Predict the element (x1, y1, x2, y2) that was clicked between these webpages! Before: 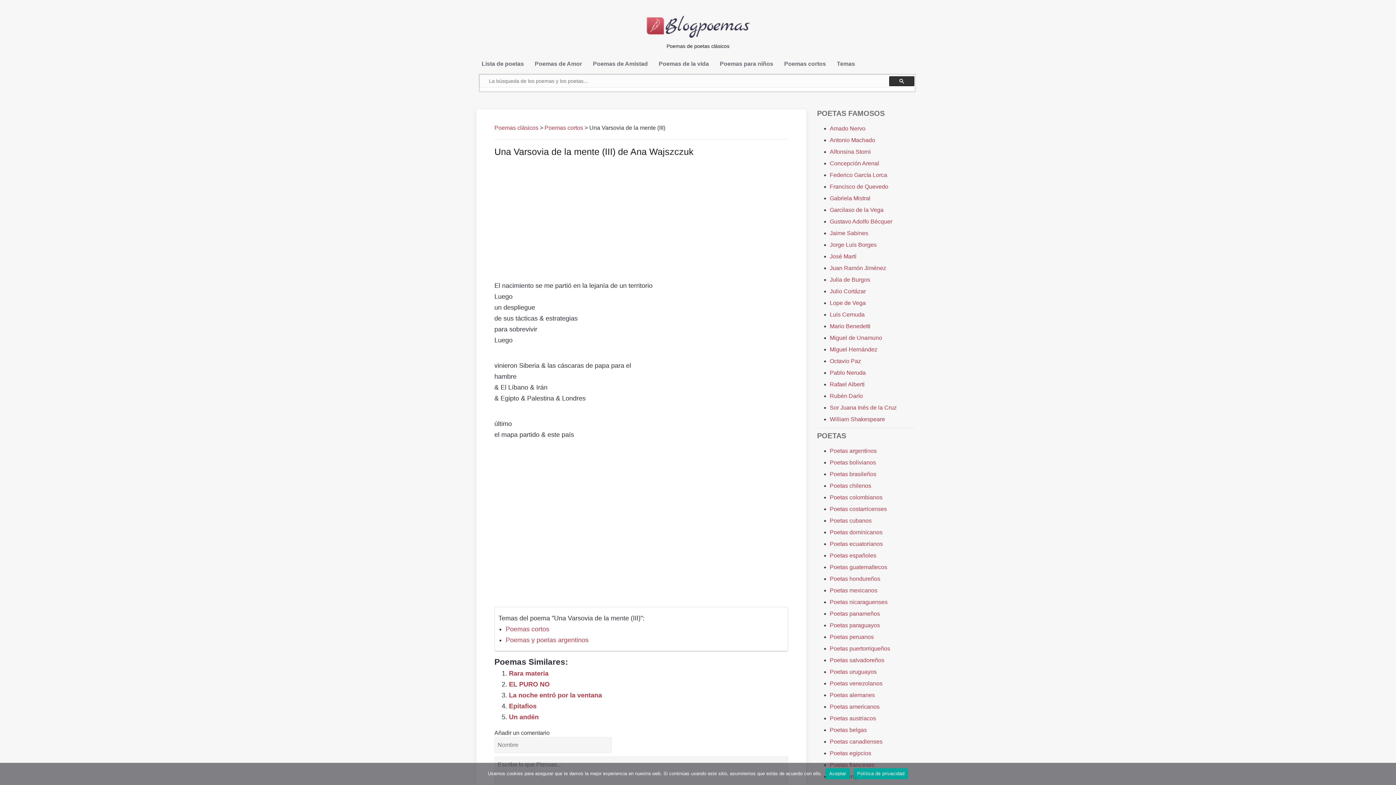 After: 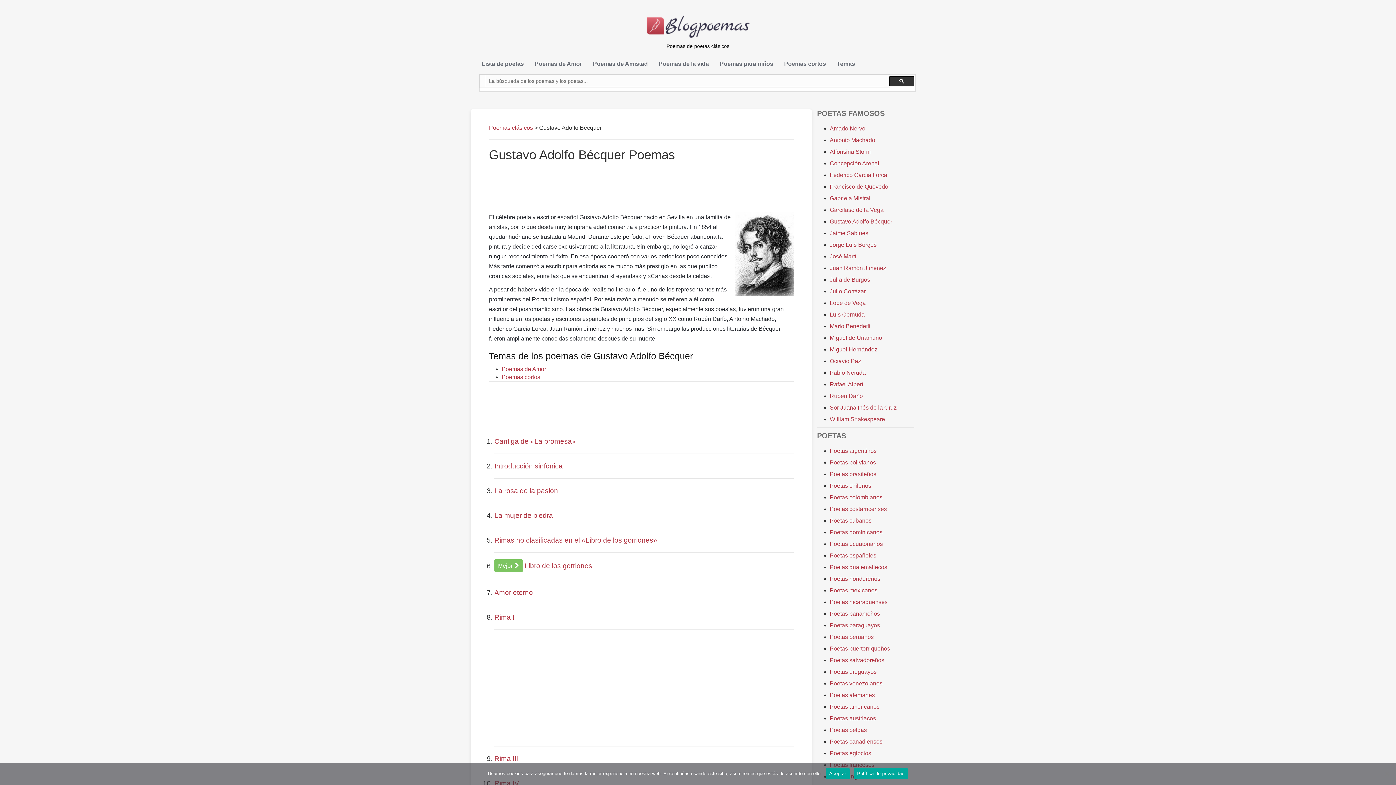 Action: label: Gustavo Adolfo Bécquer bbox: (830, 218, 892, 224)